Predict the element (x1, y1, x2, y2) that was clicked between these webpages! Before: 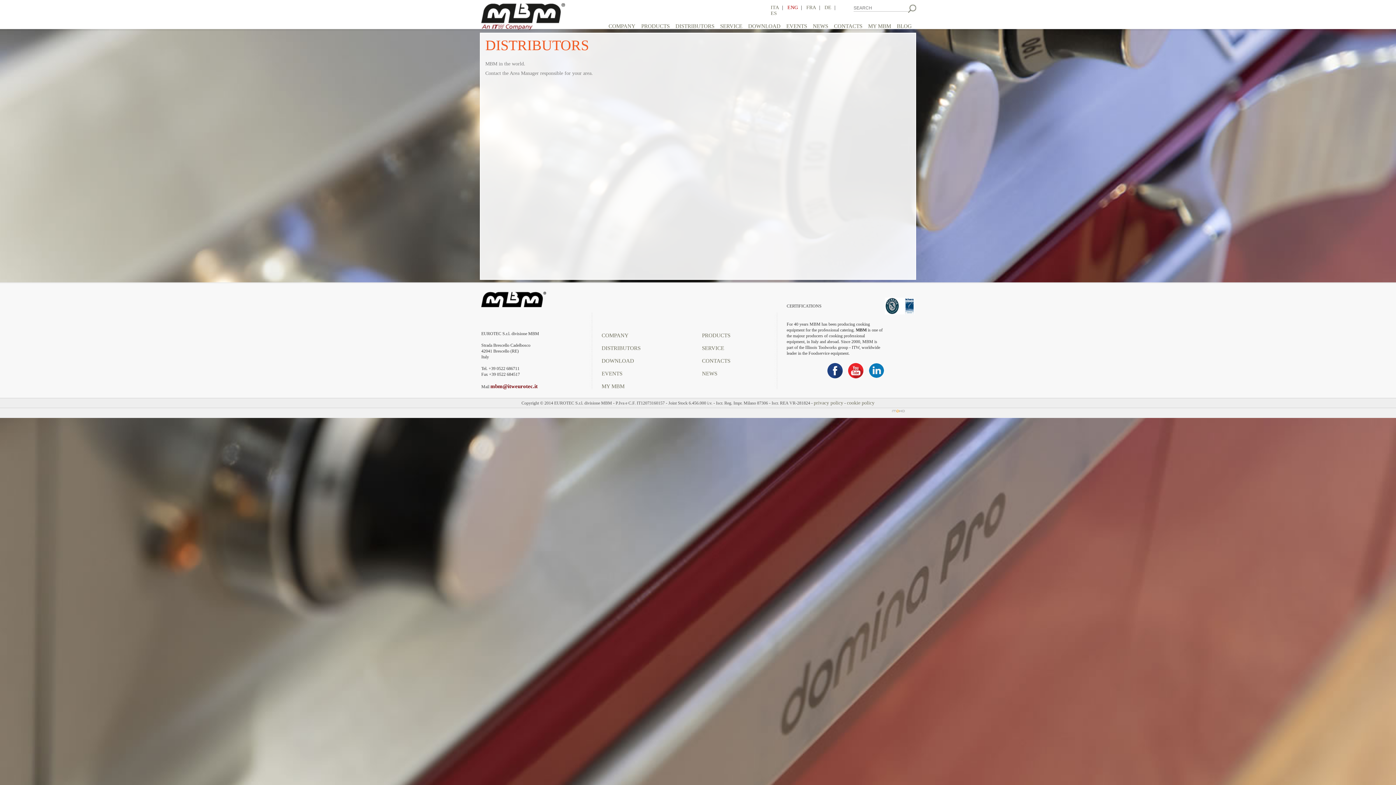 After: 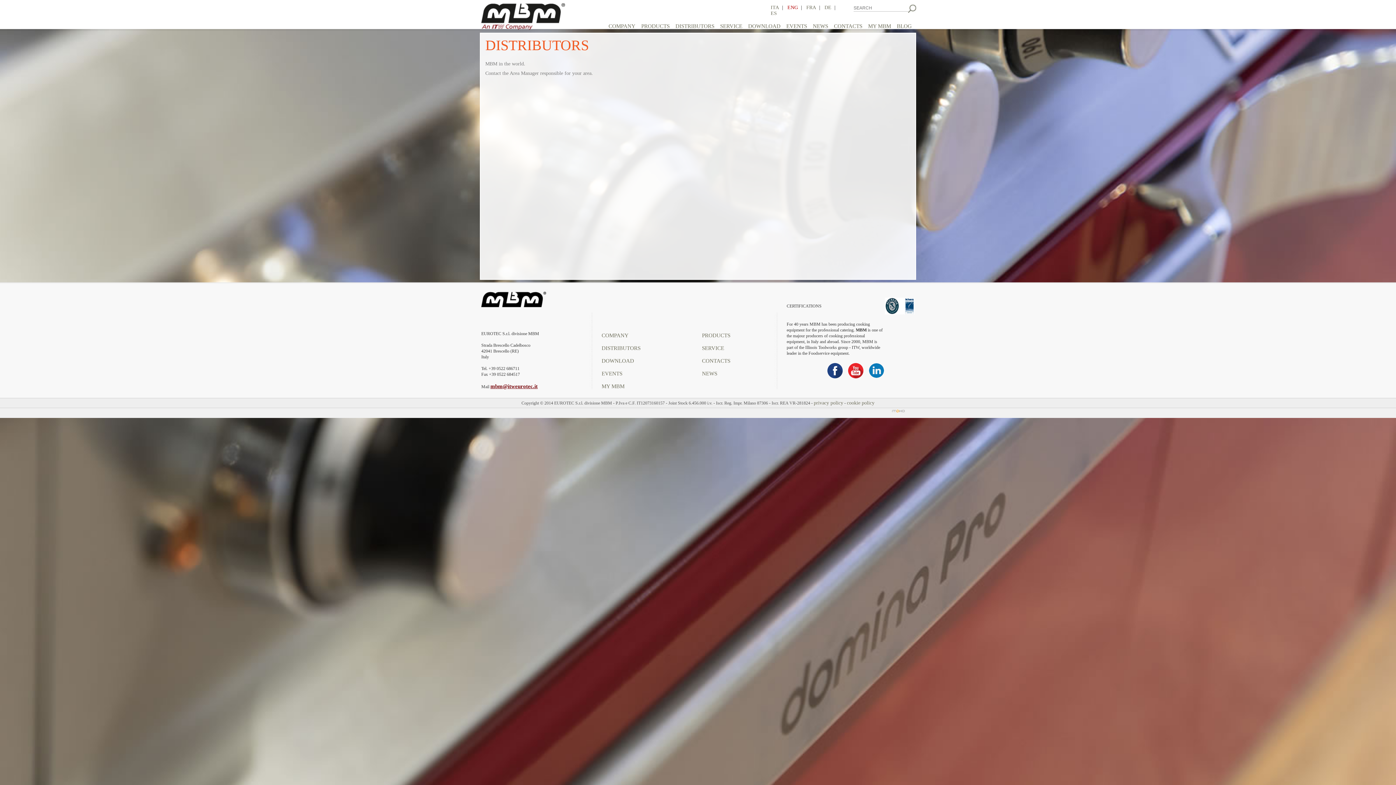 Action: bbox: (490, 383, 537, 389) label: mbm@itweurotec.it